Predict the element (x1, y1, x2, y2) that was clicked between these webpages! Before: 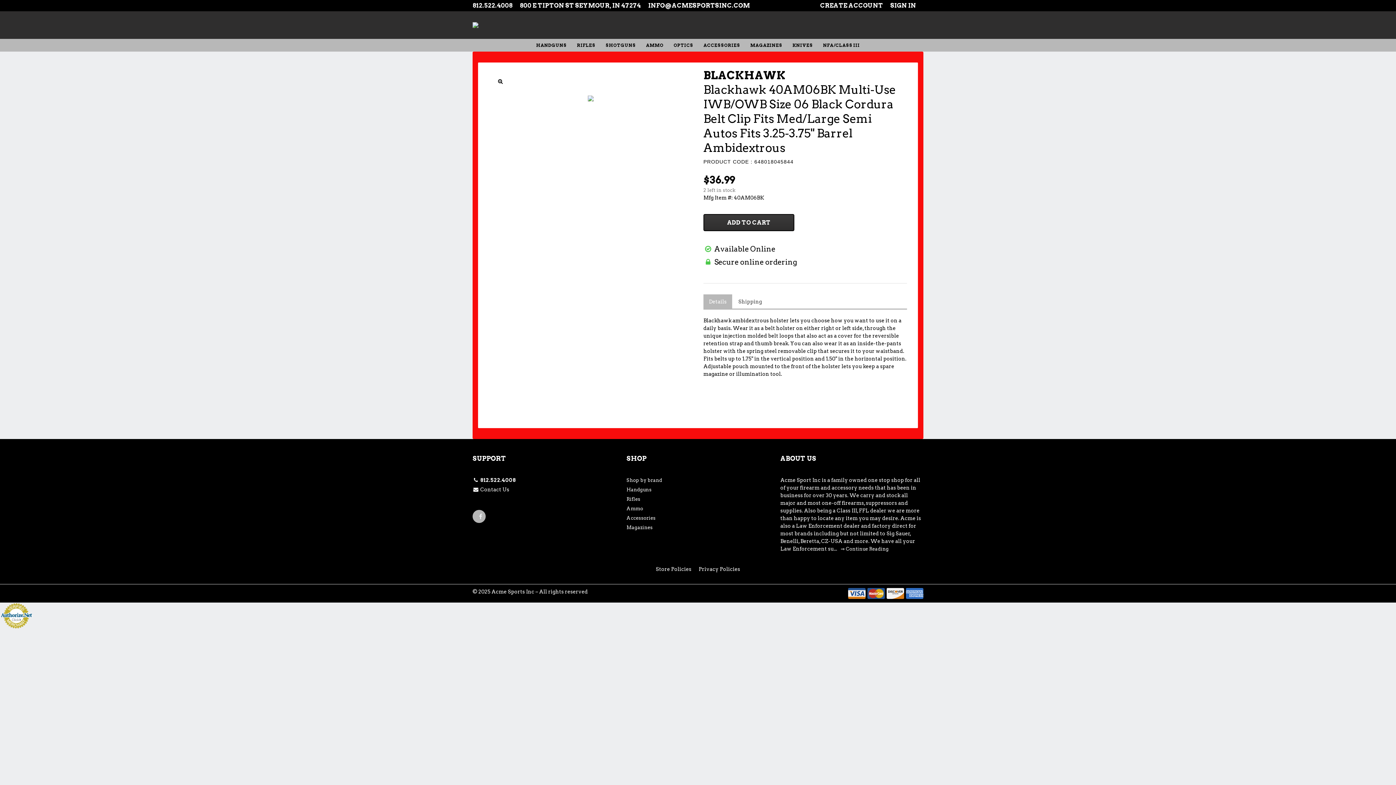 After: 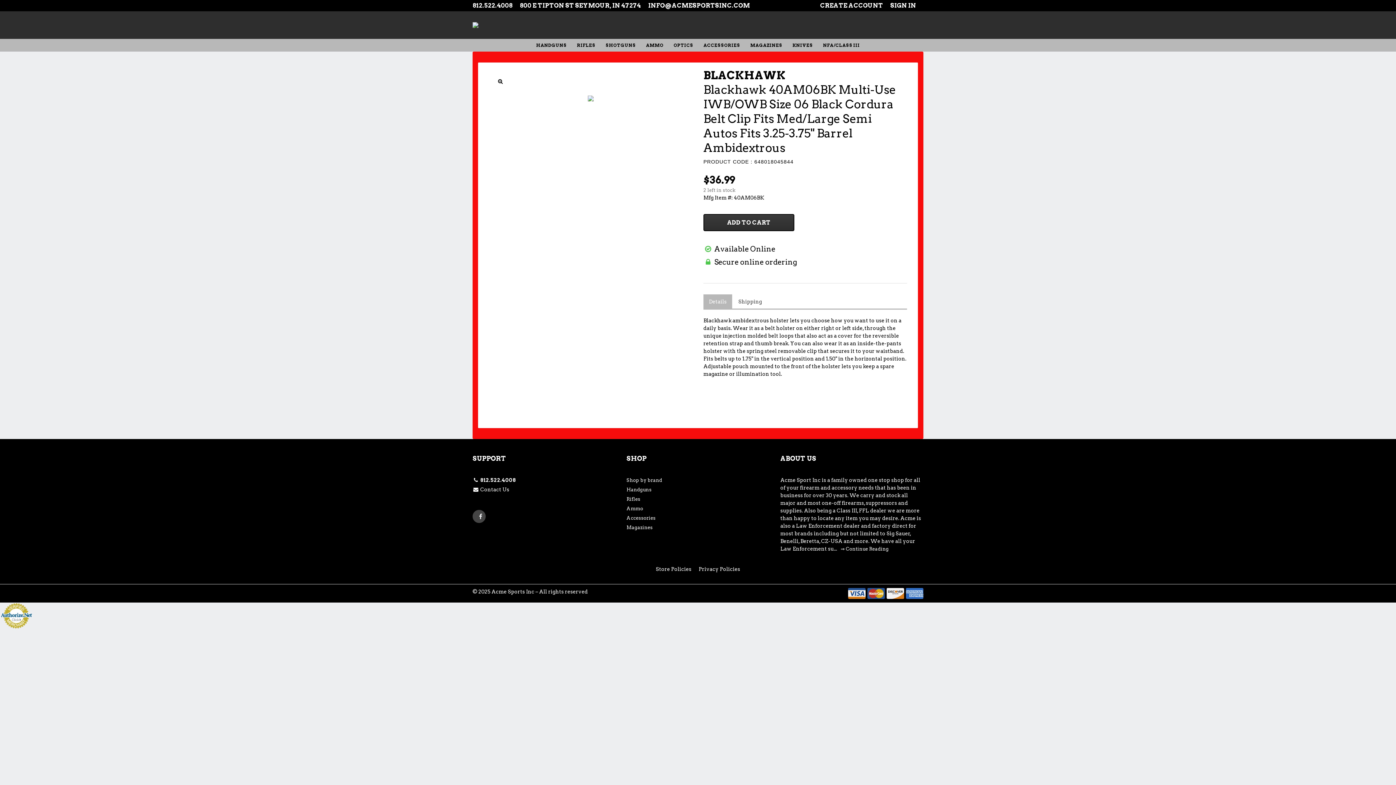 Action: bbox: (473, 510, 485, 525)